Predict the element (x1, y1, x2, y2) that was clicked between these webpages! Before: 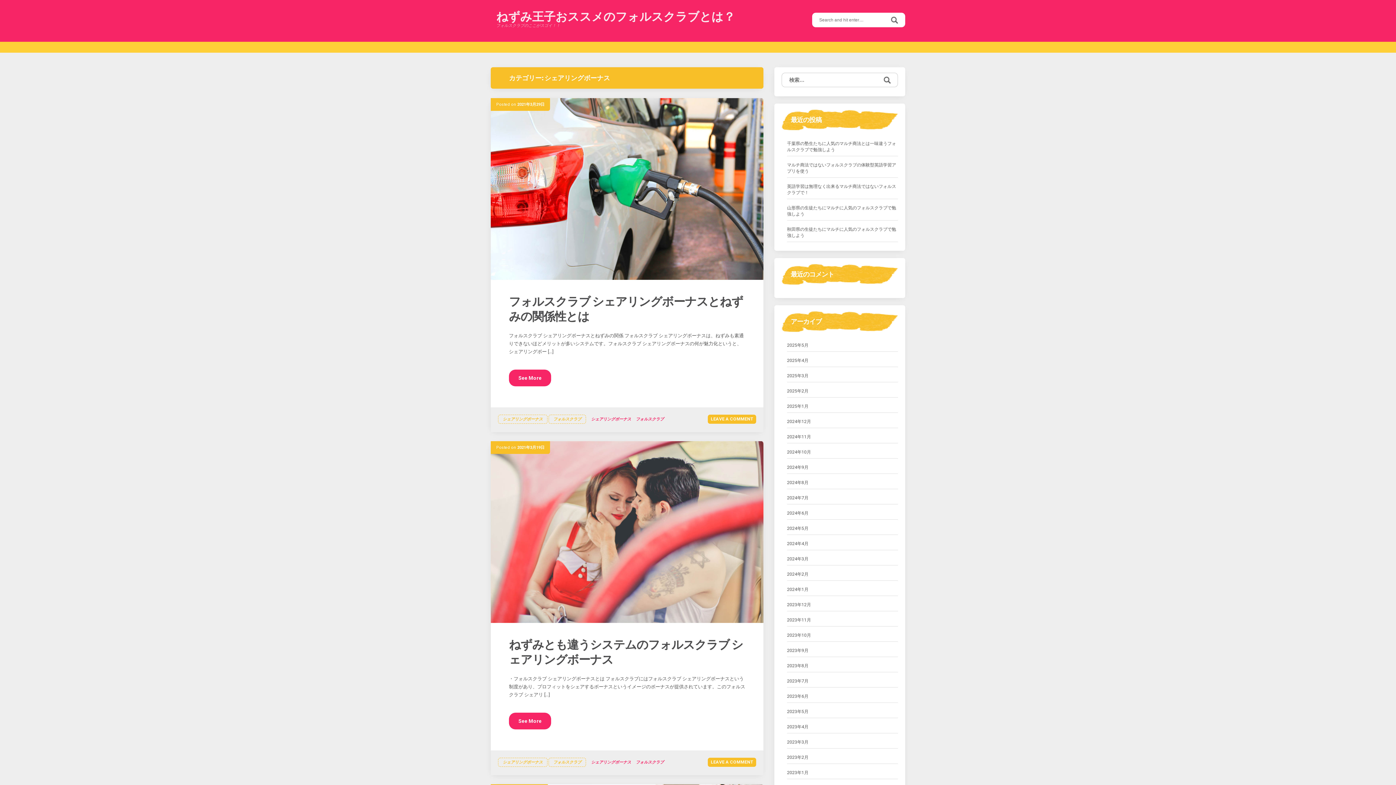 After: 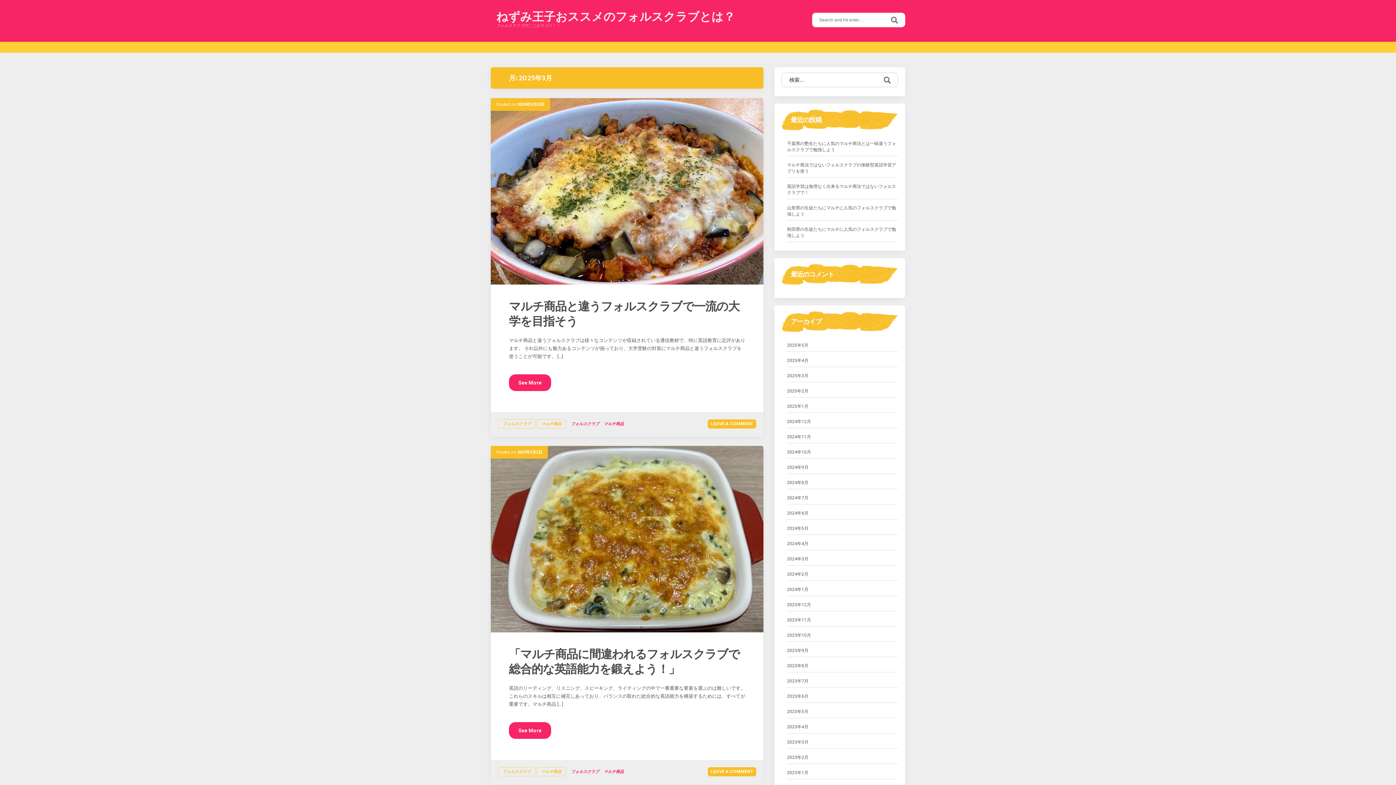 Action: label: 2025年3月 bbox: (787, 372, 808, 380)